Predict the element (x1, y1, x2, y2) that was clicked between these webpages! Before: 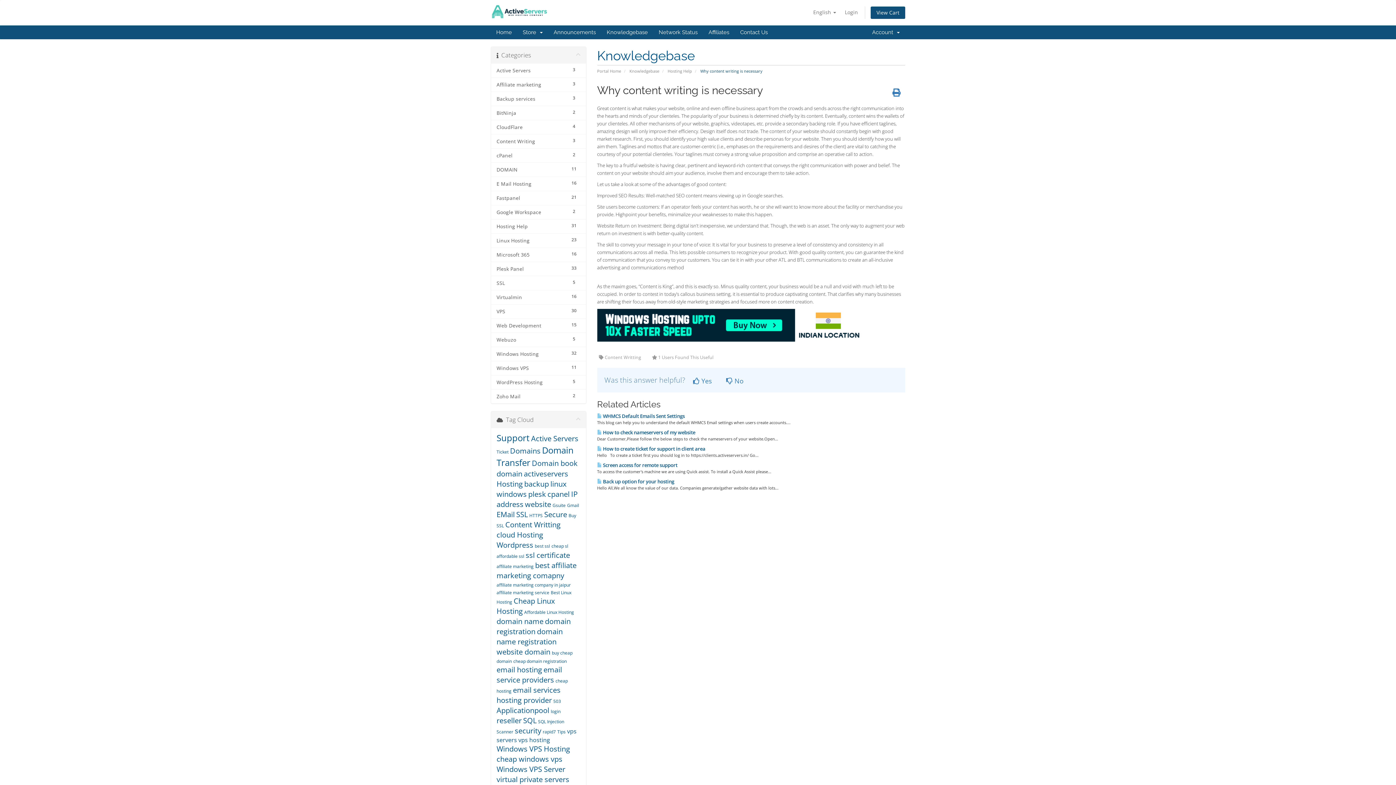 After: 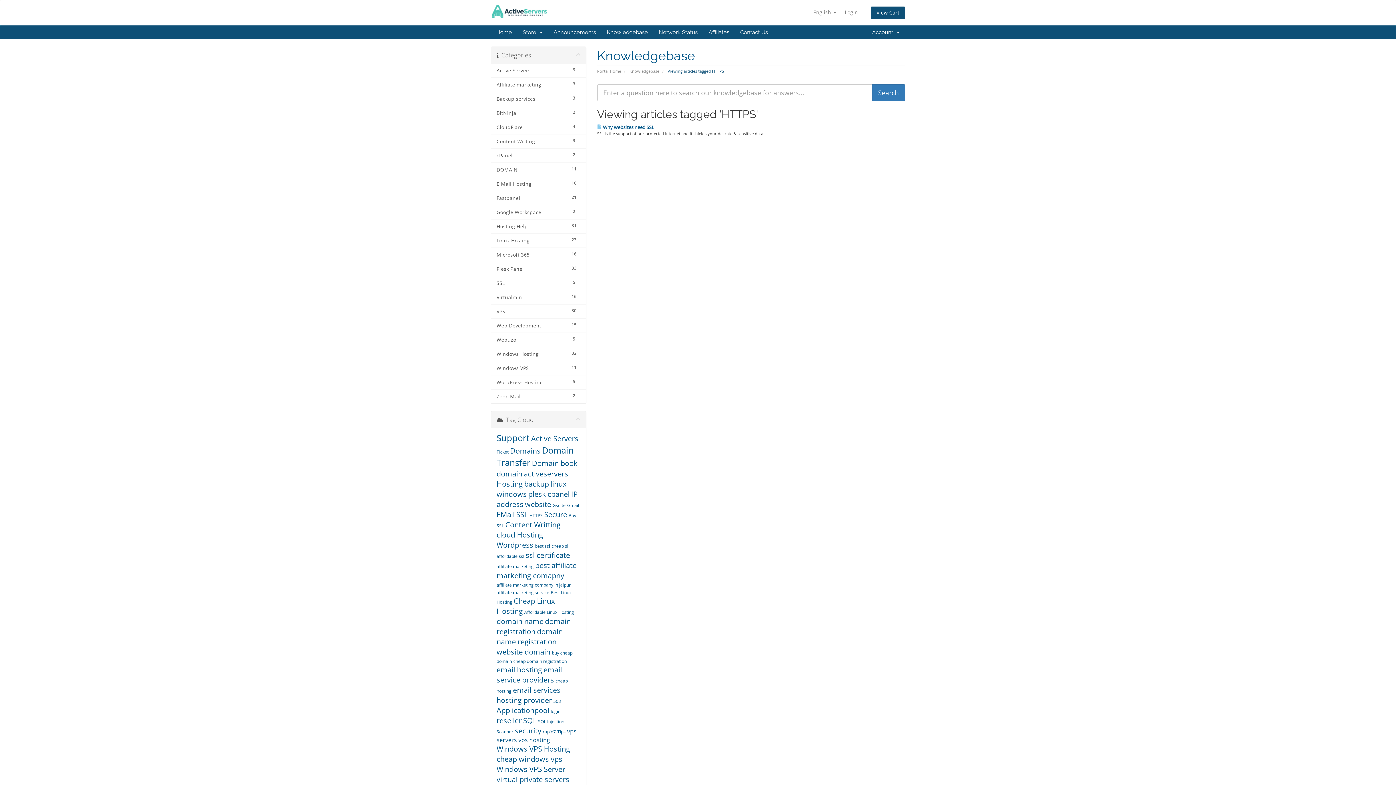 Action: bbox: (529, 512, 542, 518) label: HTTPS